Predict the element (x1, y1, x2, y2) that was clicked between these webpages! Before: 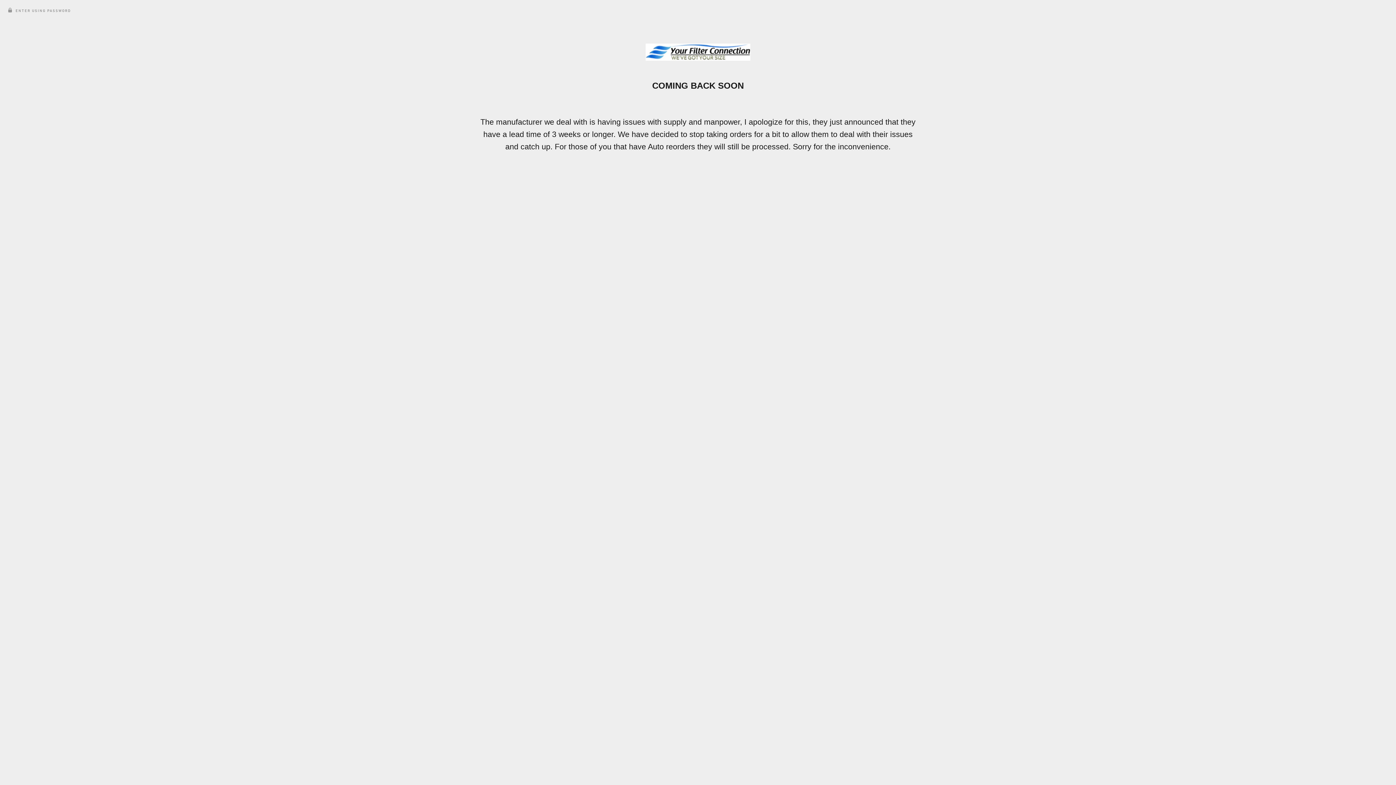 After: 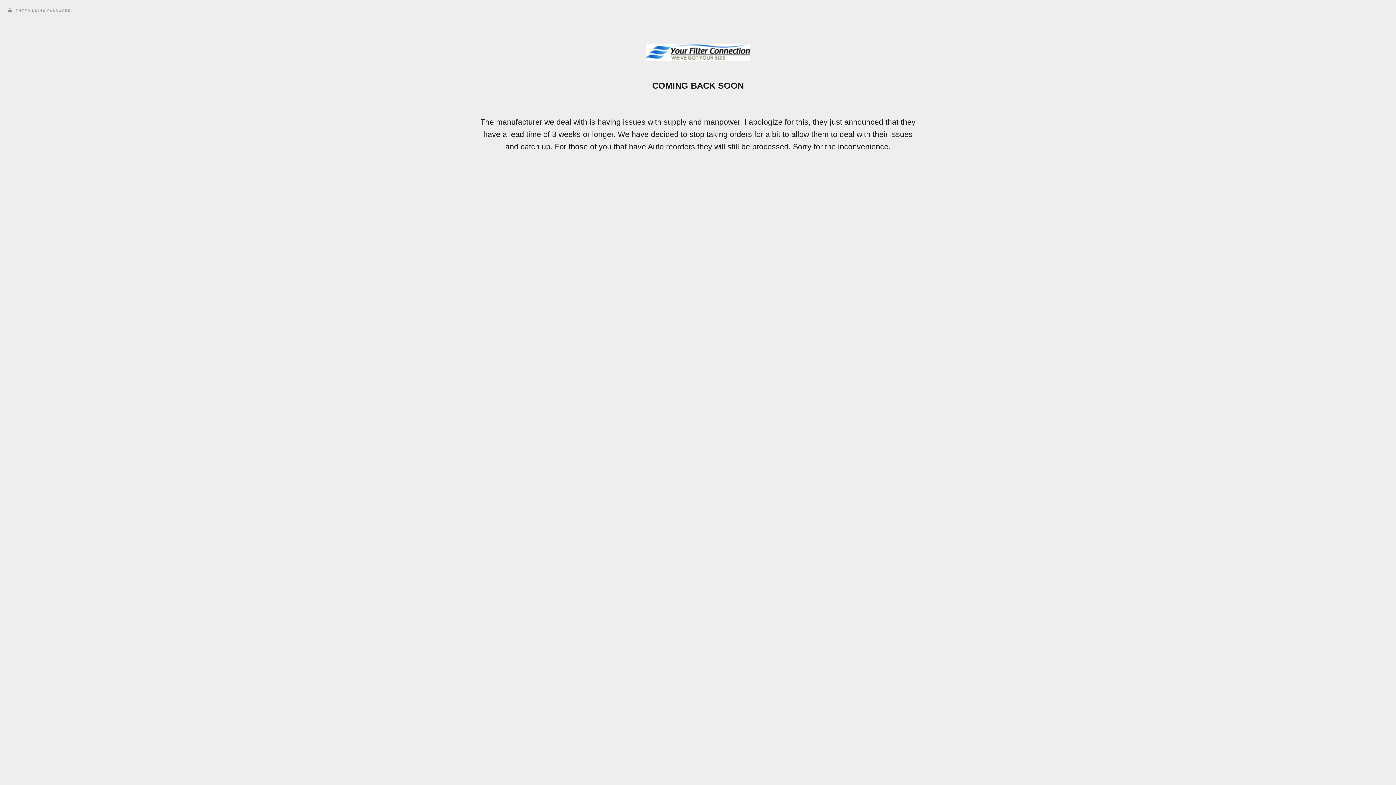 Action: bbox: (645, 57, 750, 61)